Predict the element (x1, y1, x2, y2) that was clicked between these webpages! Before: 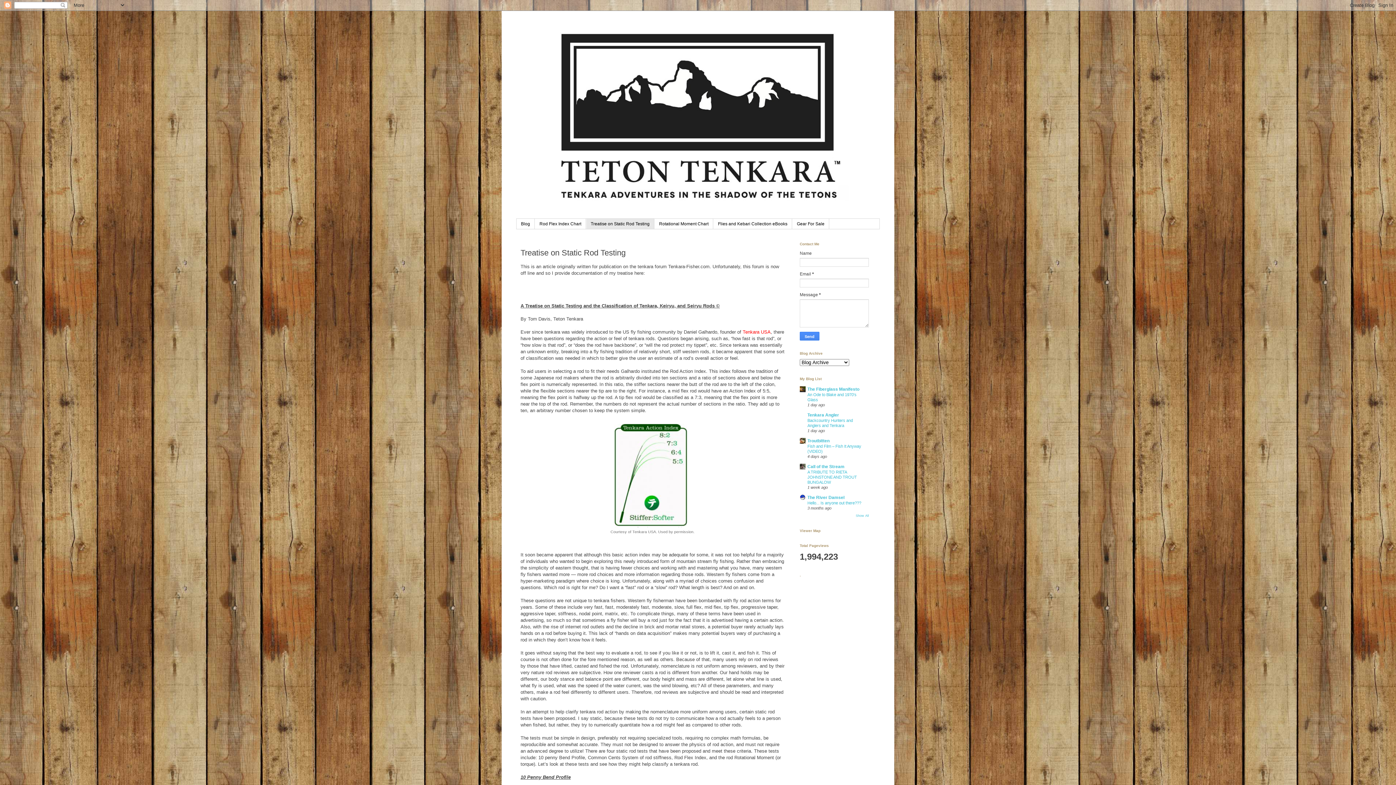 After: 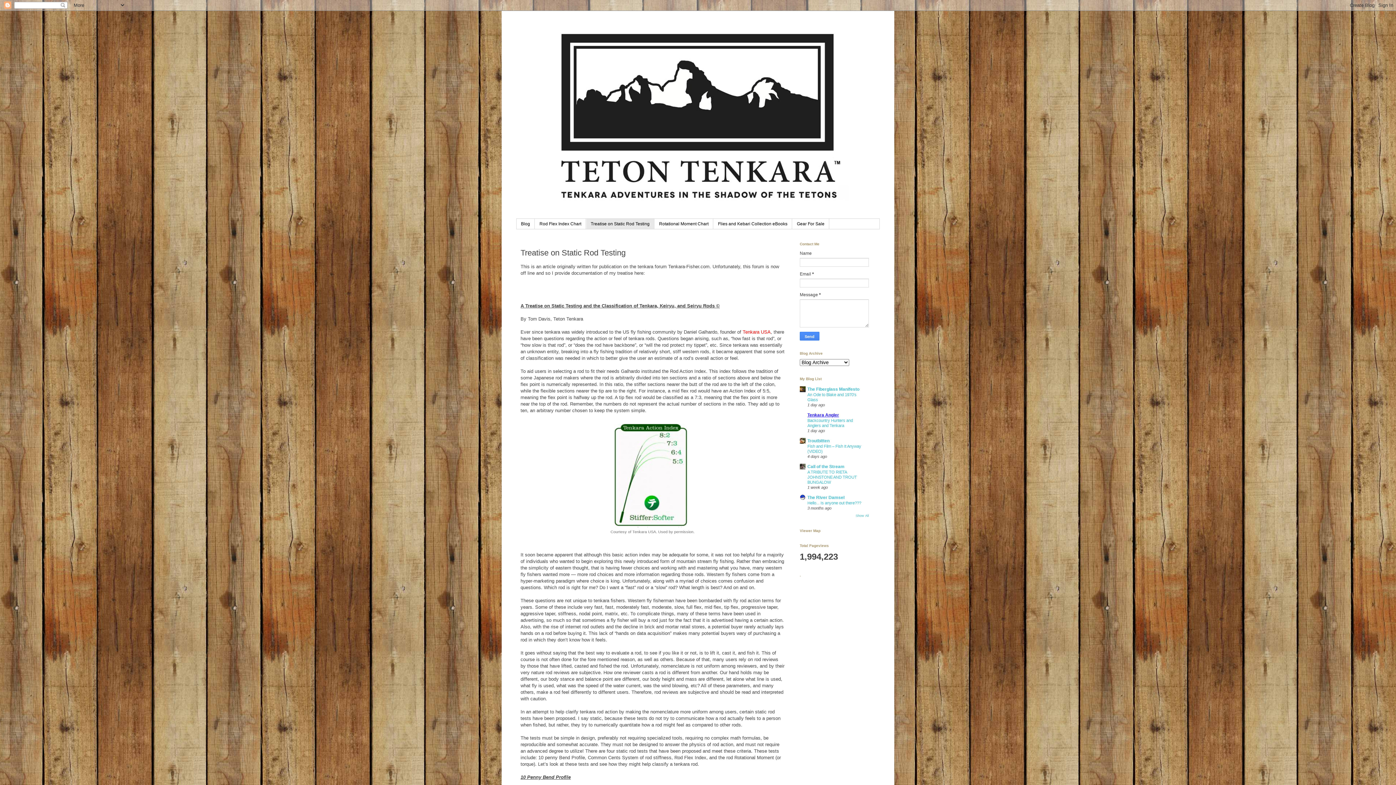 Action: bbox: (807, 412, 839, 417) label: Tenkara Angler